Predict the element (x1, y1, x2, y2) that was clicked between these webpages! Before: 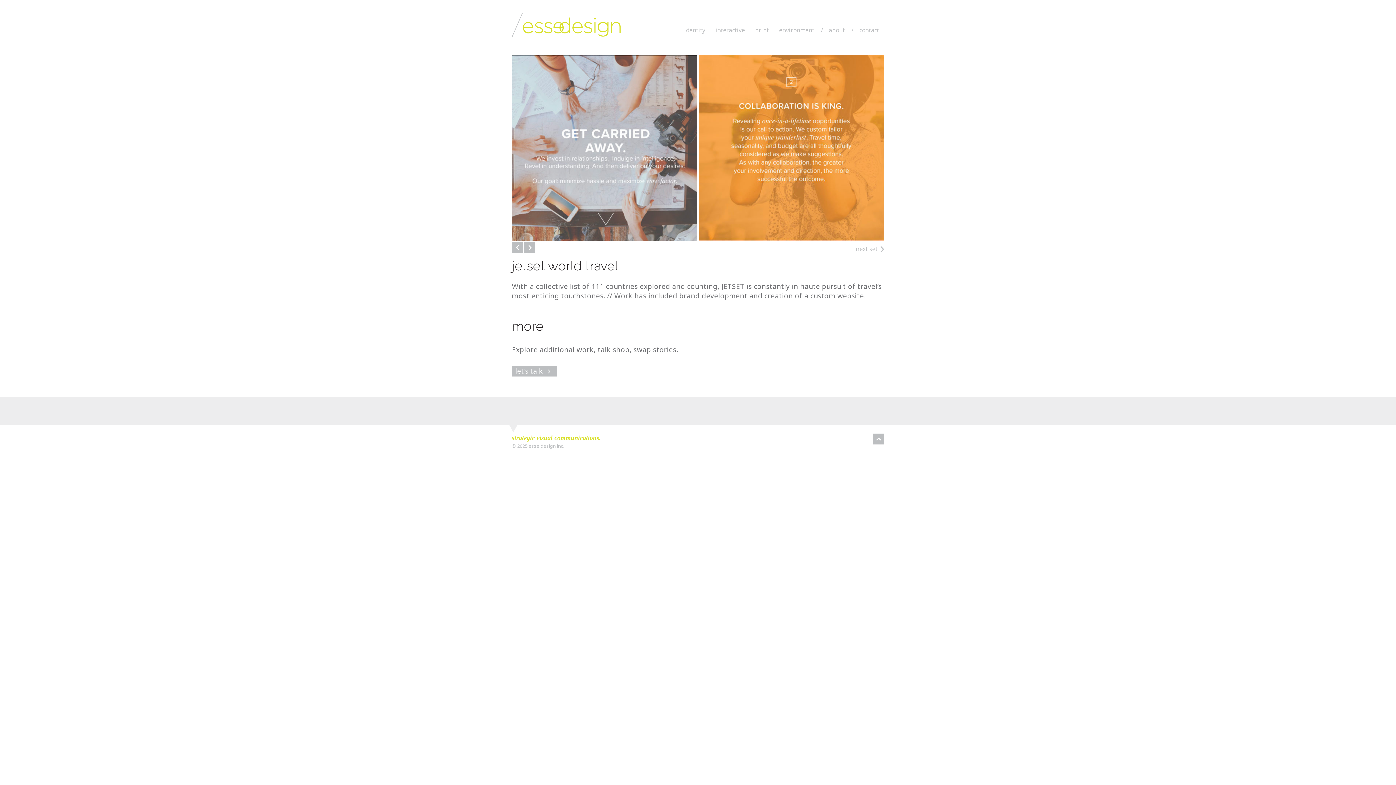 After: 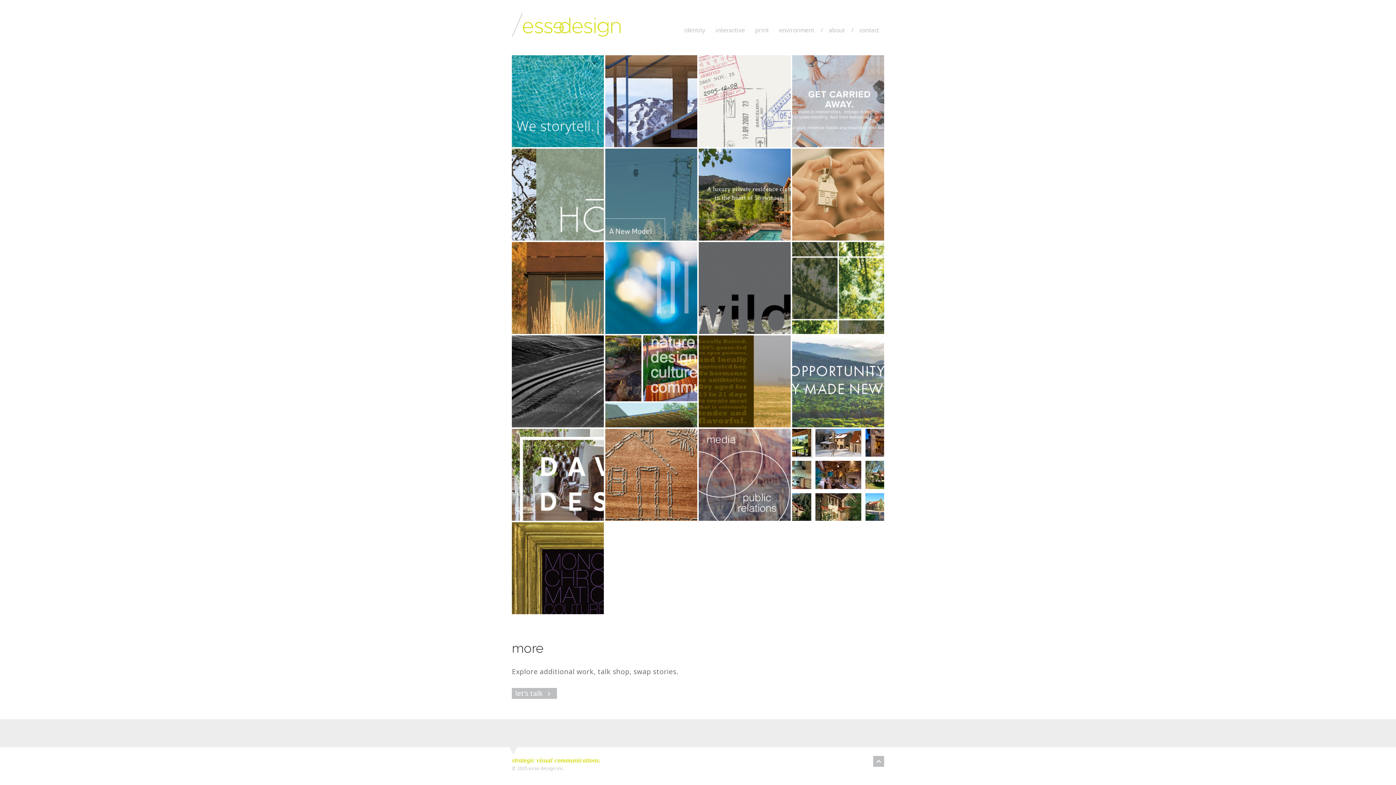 Action: label: interactive bbox: (710, 22, 750, 37)